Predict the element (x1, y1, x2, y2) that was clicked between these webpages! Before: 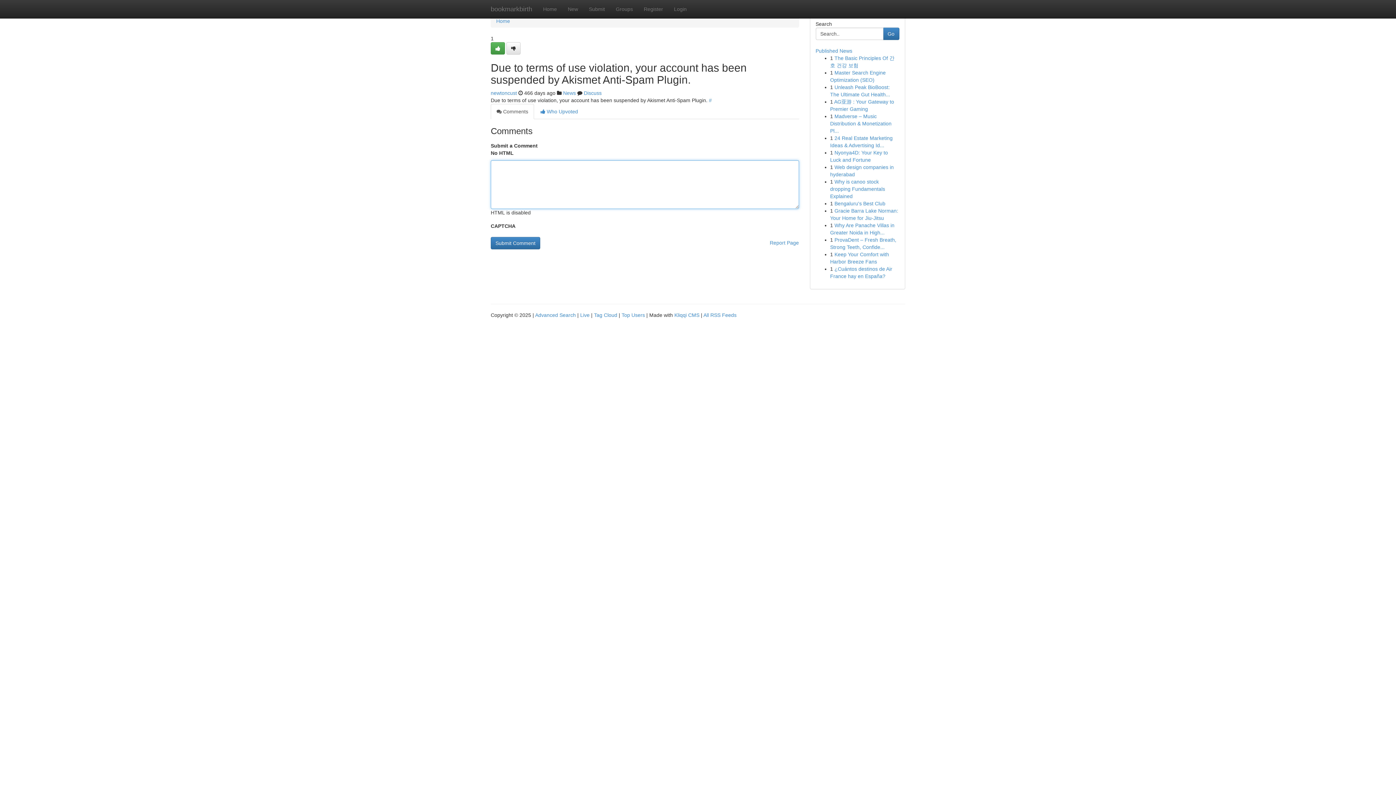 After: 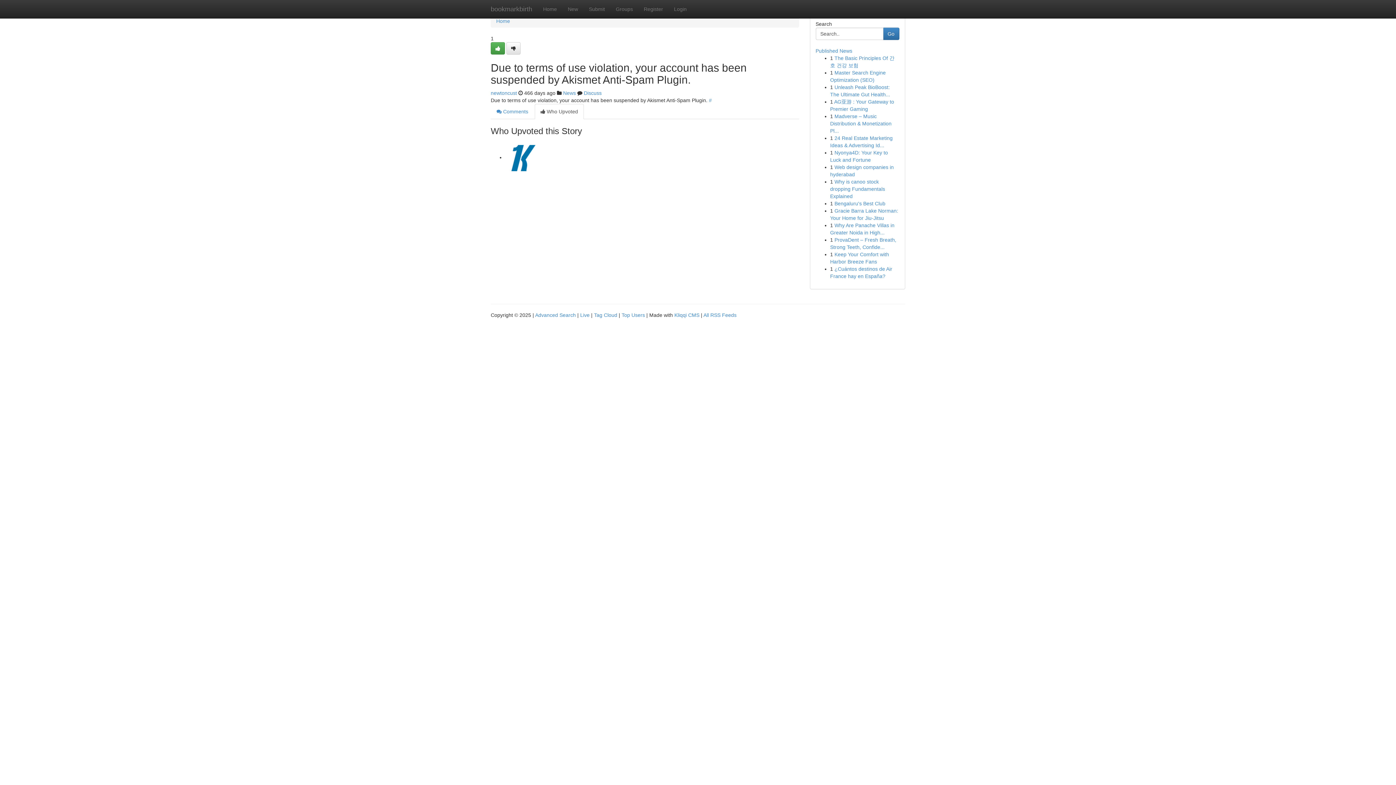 Action: bbox: (534, 104, 584, 119) label:  Who Upvoted